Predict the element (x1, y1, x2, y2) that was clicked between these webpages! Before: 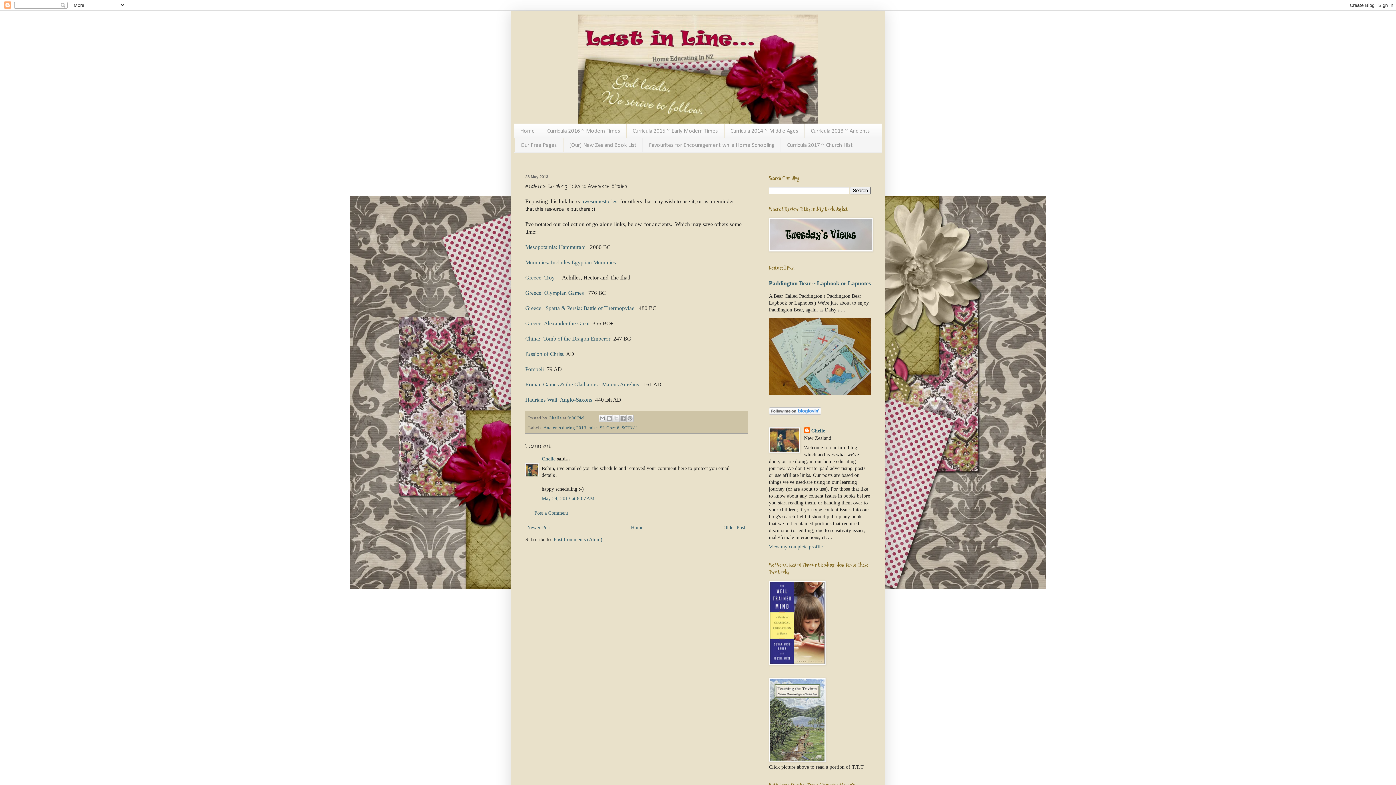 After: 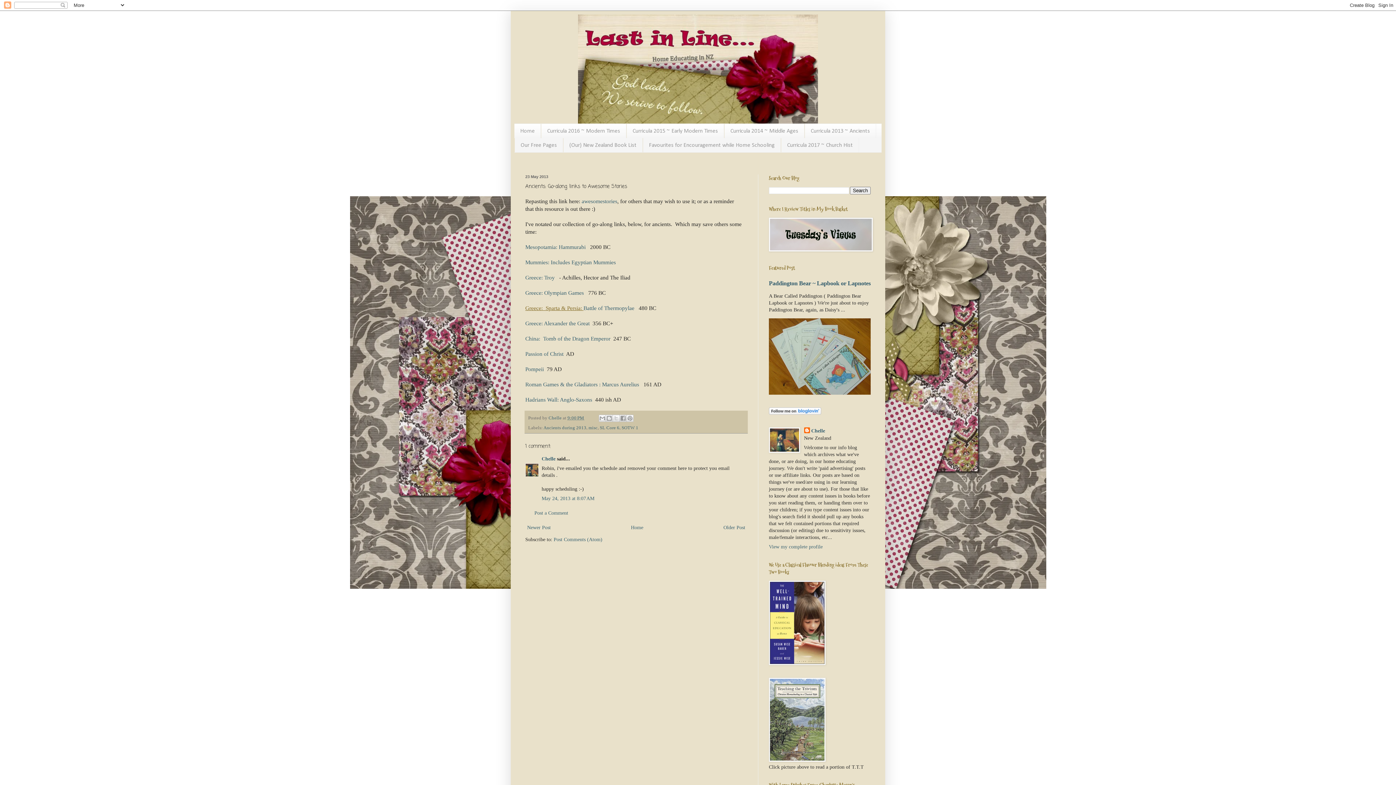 Action: bbox: (525, 305, 583, 311) label: Greece:  Sparta & Persia: 